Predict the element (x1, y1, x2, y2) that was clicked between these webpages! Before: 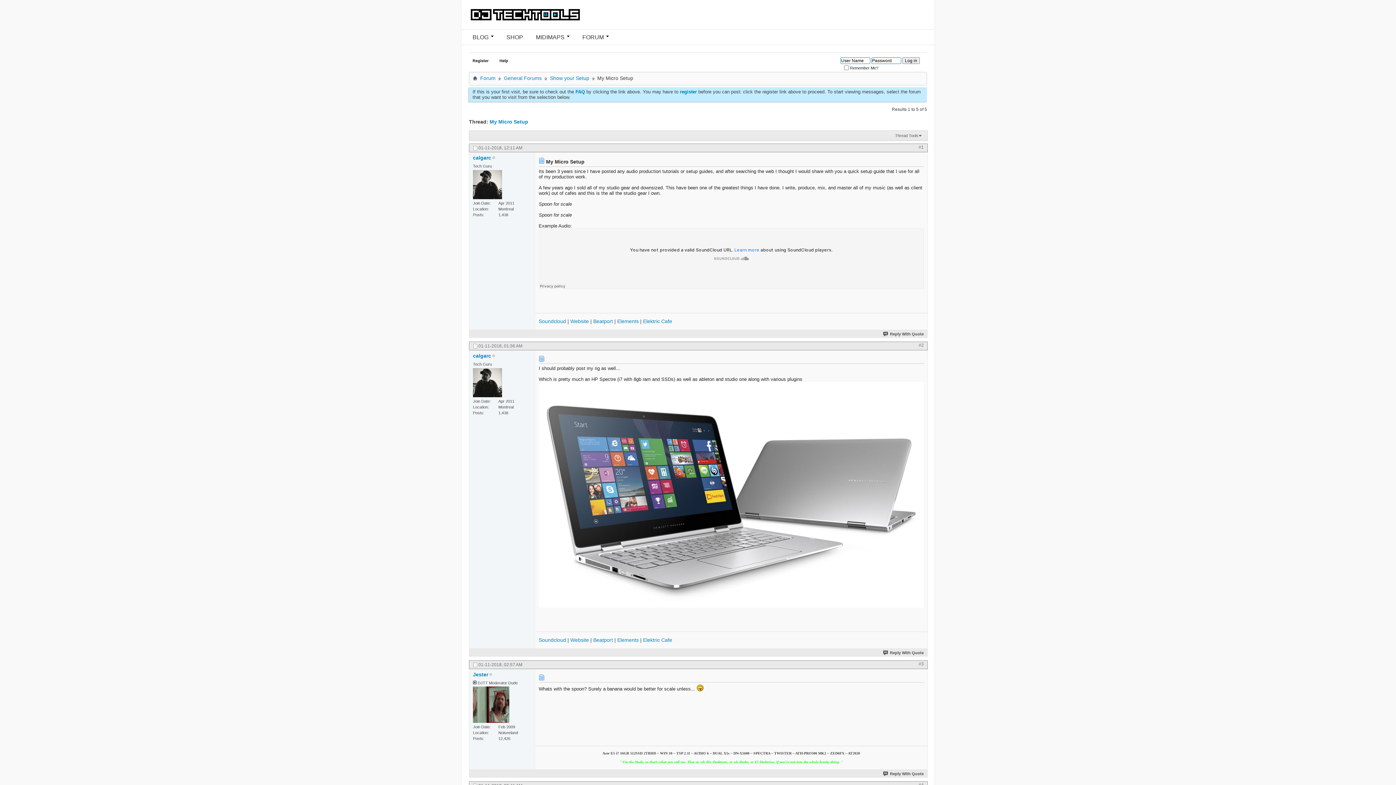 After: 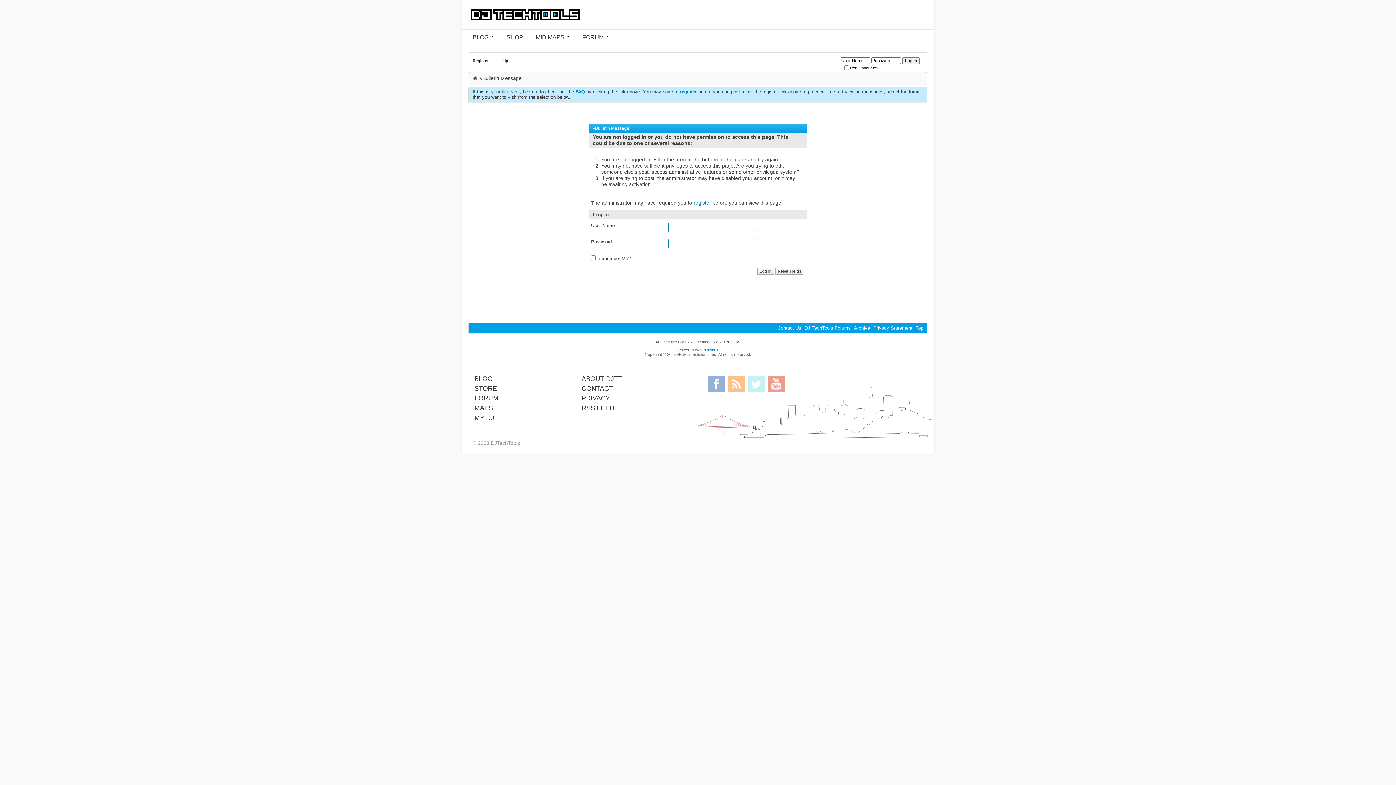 Action: label: Reply With Quote bbox: (882, 332, 924, 336)